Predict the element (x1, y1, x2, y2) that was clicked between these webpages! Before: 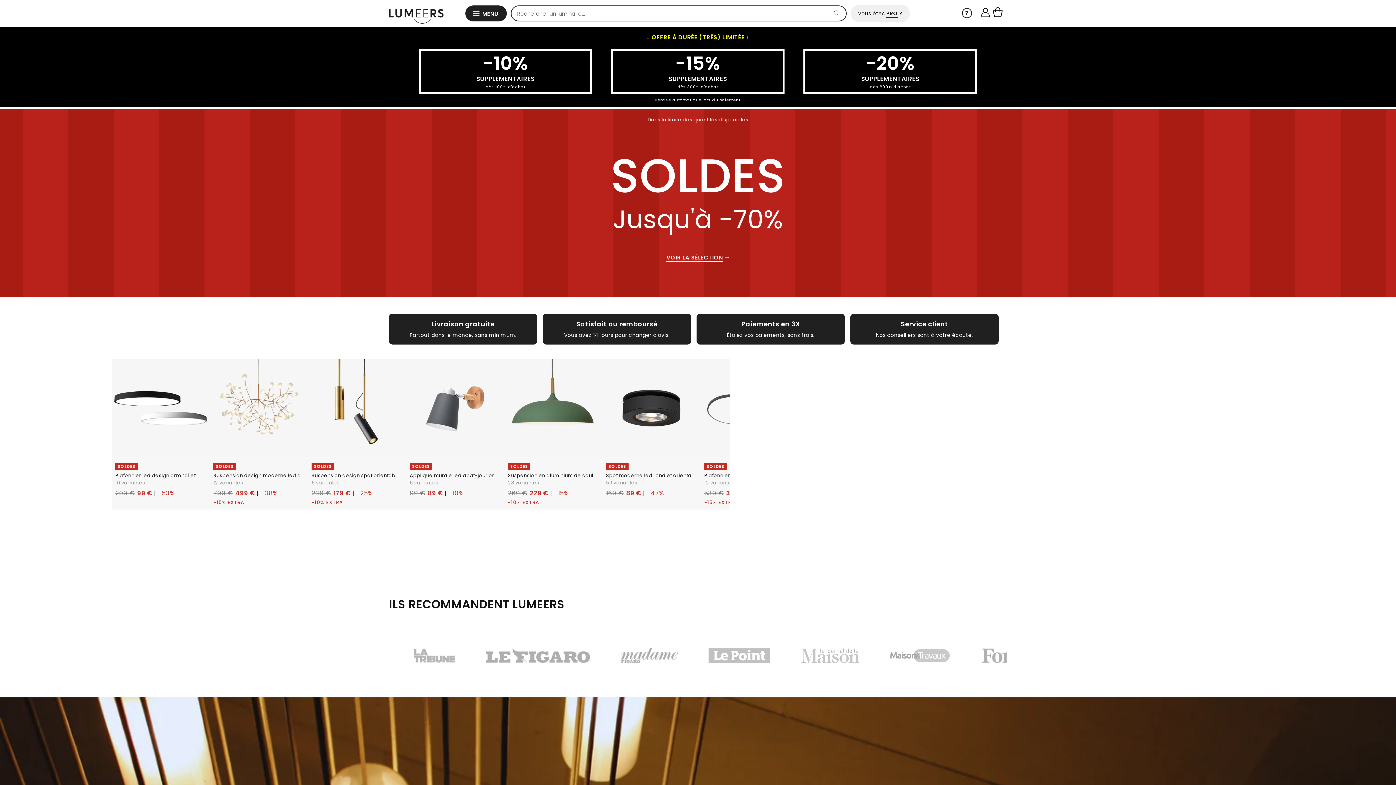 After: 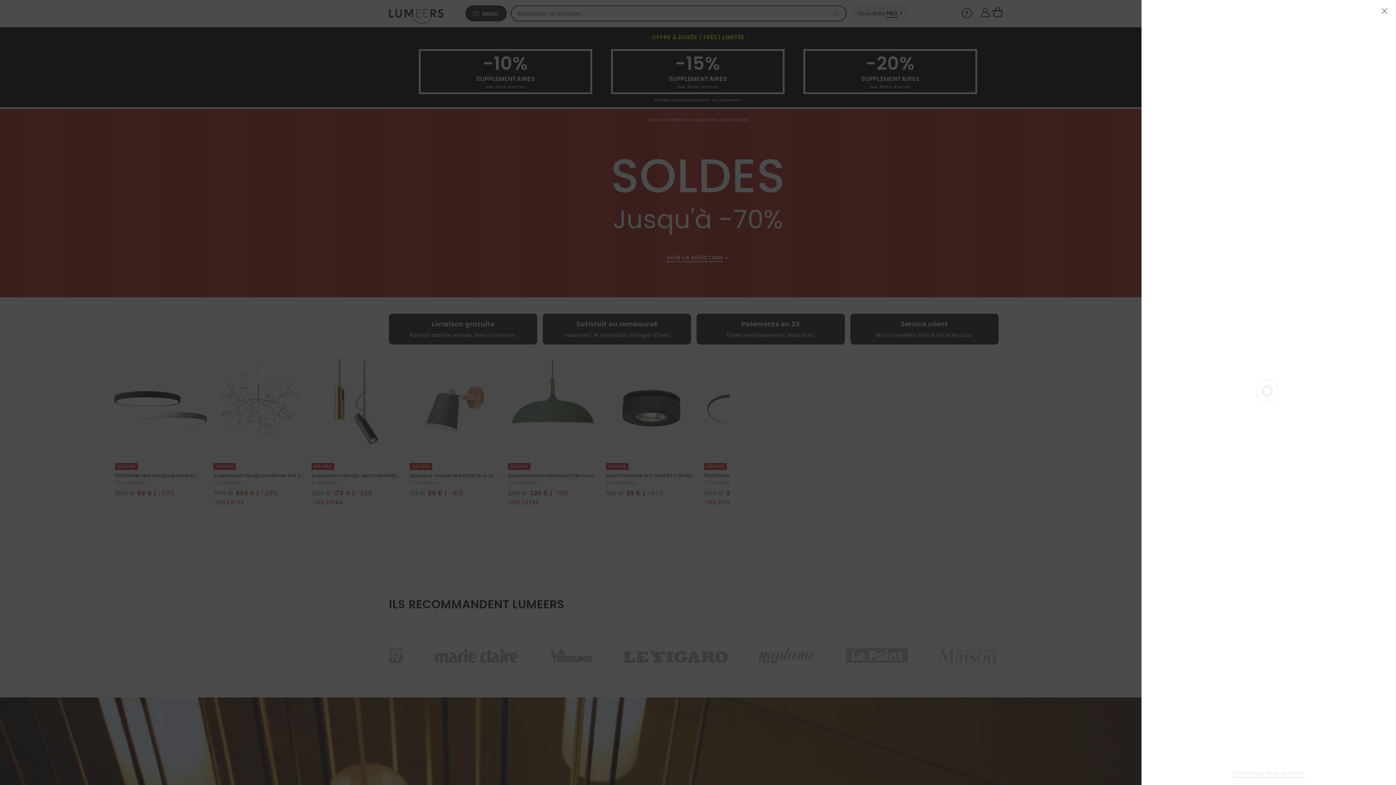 Action: label: Open cart bbox: (993, 10, 1002, 17)